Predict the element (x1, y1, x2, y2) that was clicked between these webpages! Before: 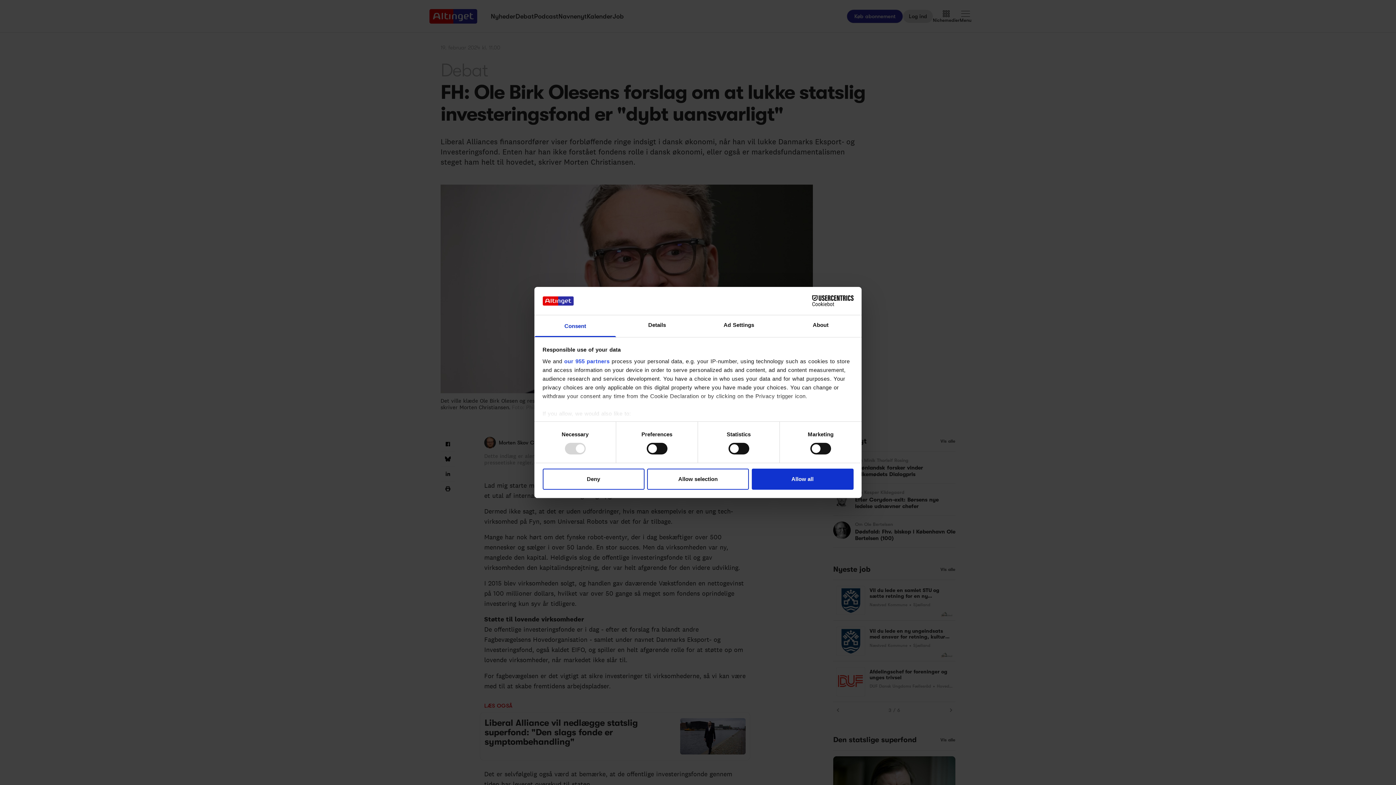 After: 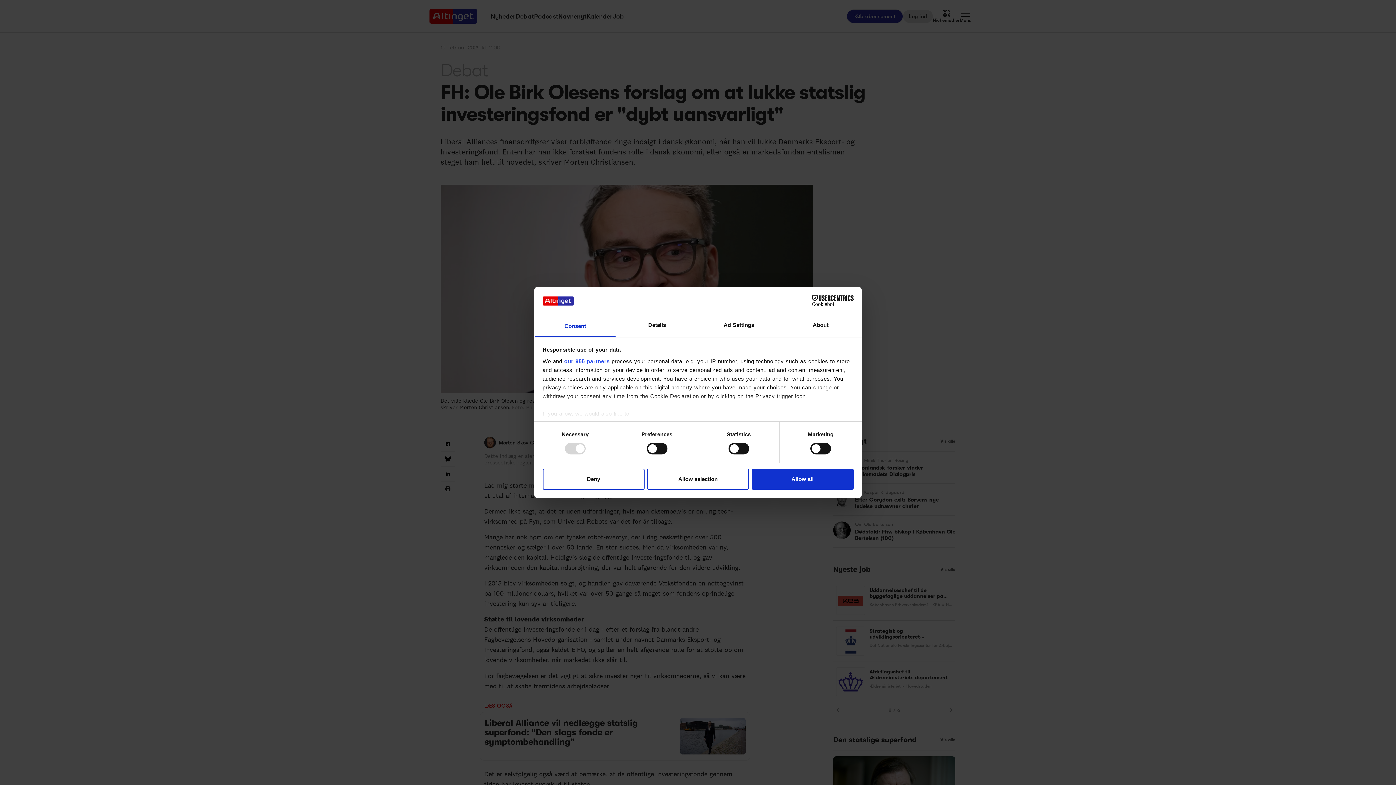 Action: bbox: (534, 315, 616, 337) label: Consent